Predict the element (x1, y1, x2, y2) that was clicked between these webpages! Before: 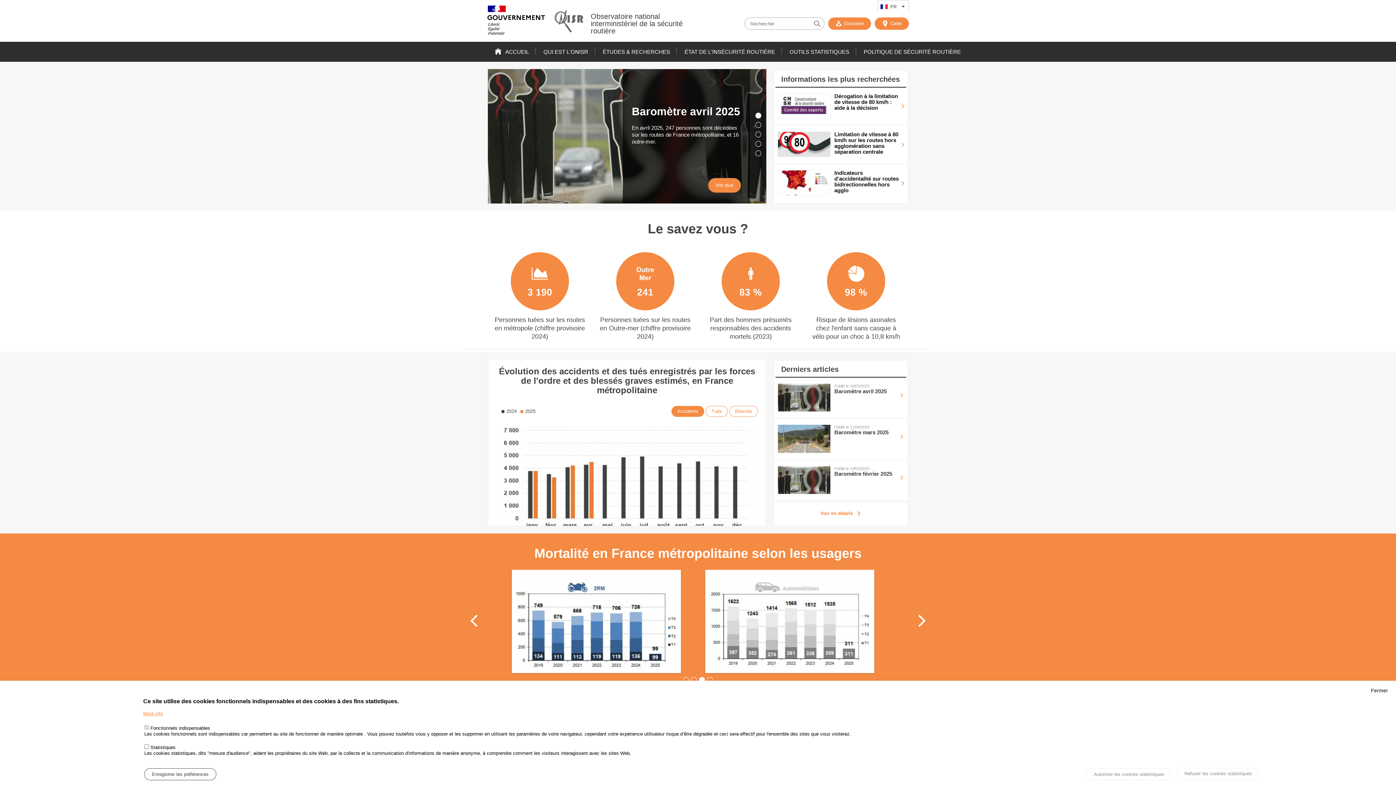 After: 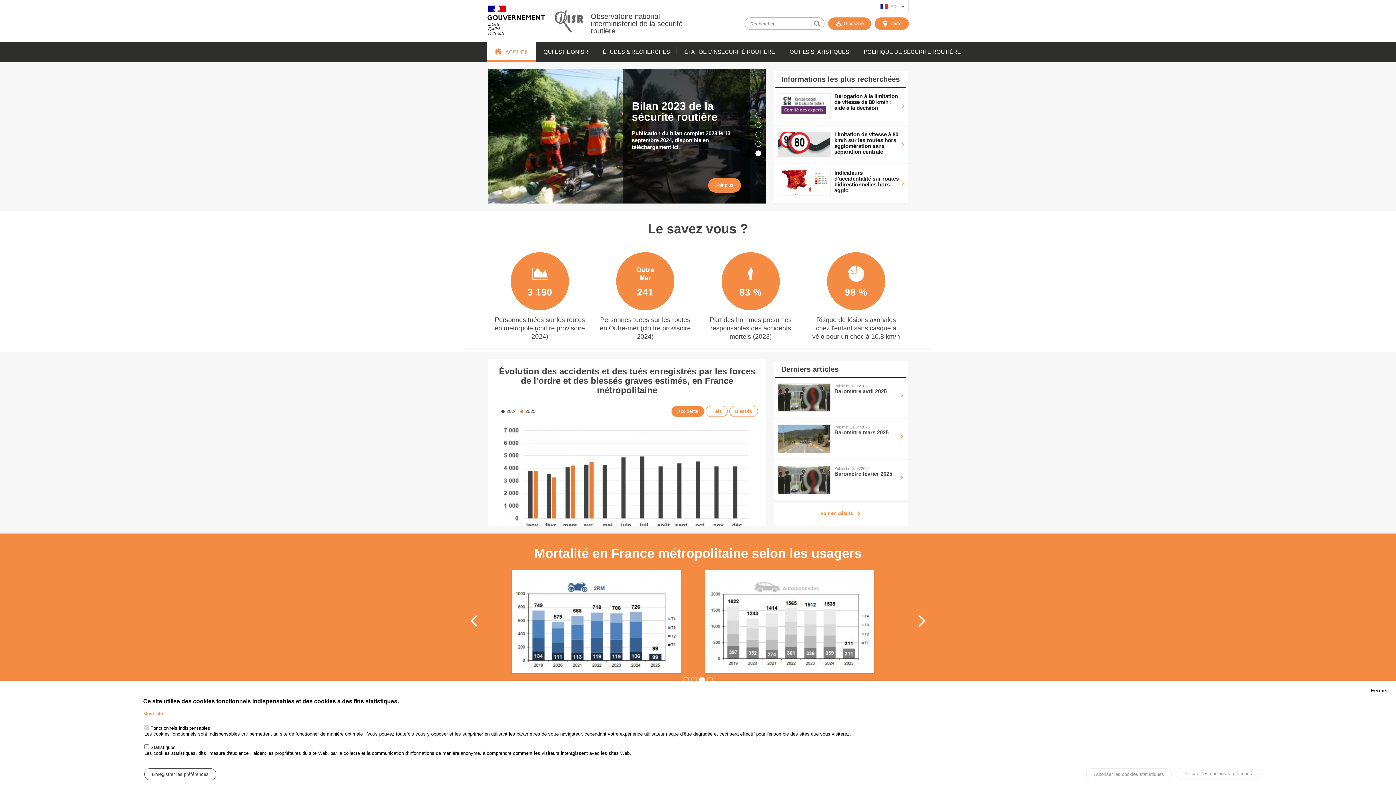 Action: label: ACCUEIL bbox: (487, 41, 536, 61)